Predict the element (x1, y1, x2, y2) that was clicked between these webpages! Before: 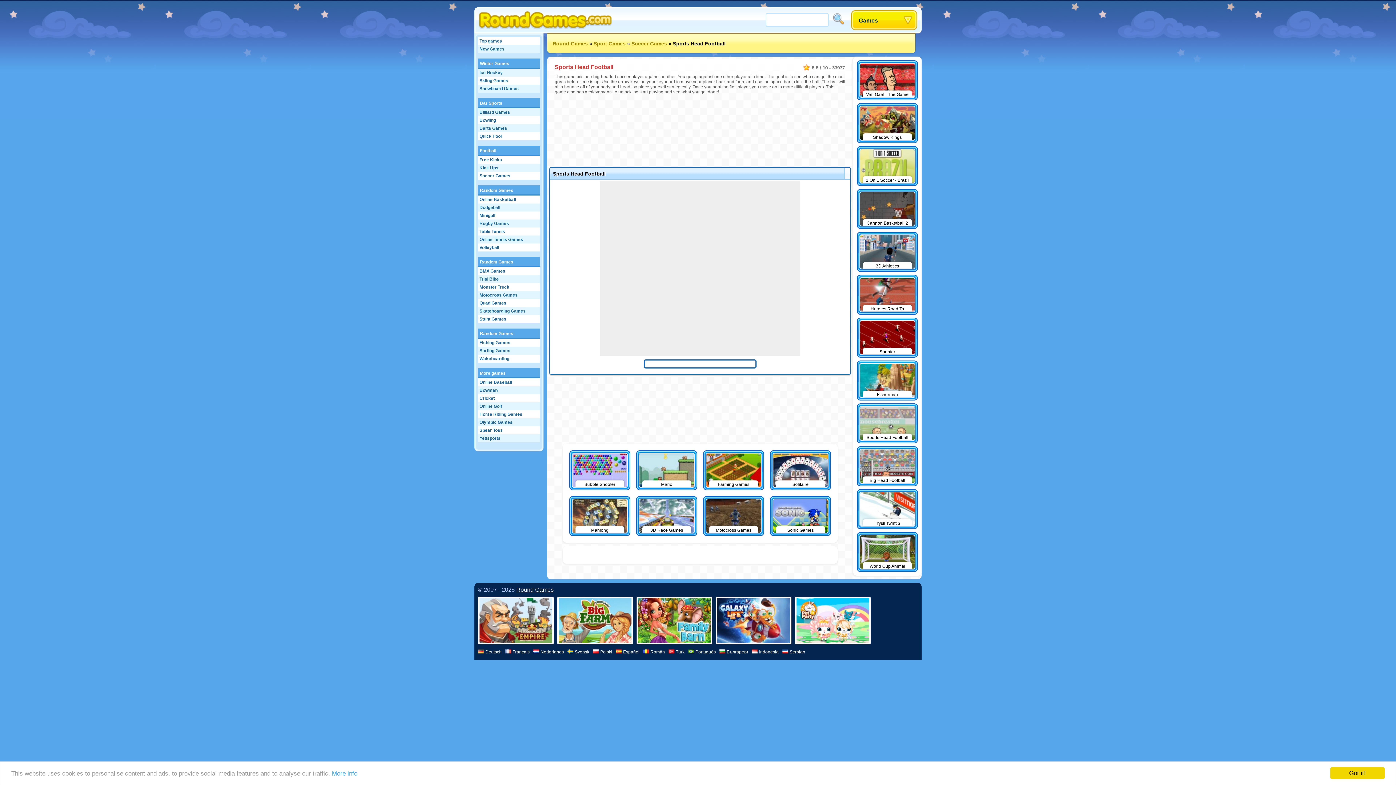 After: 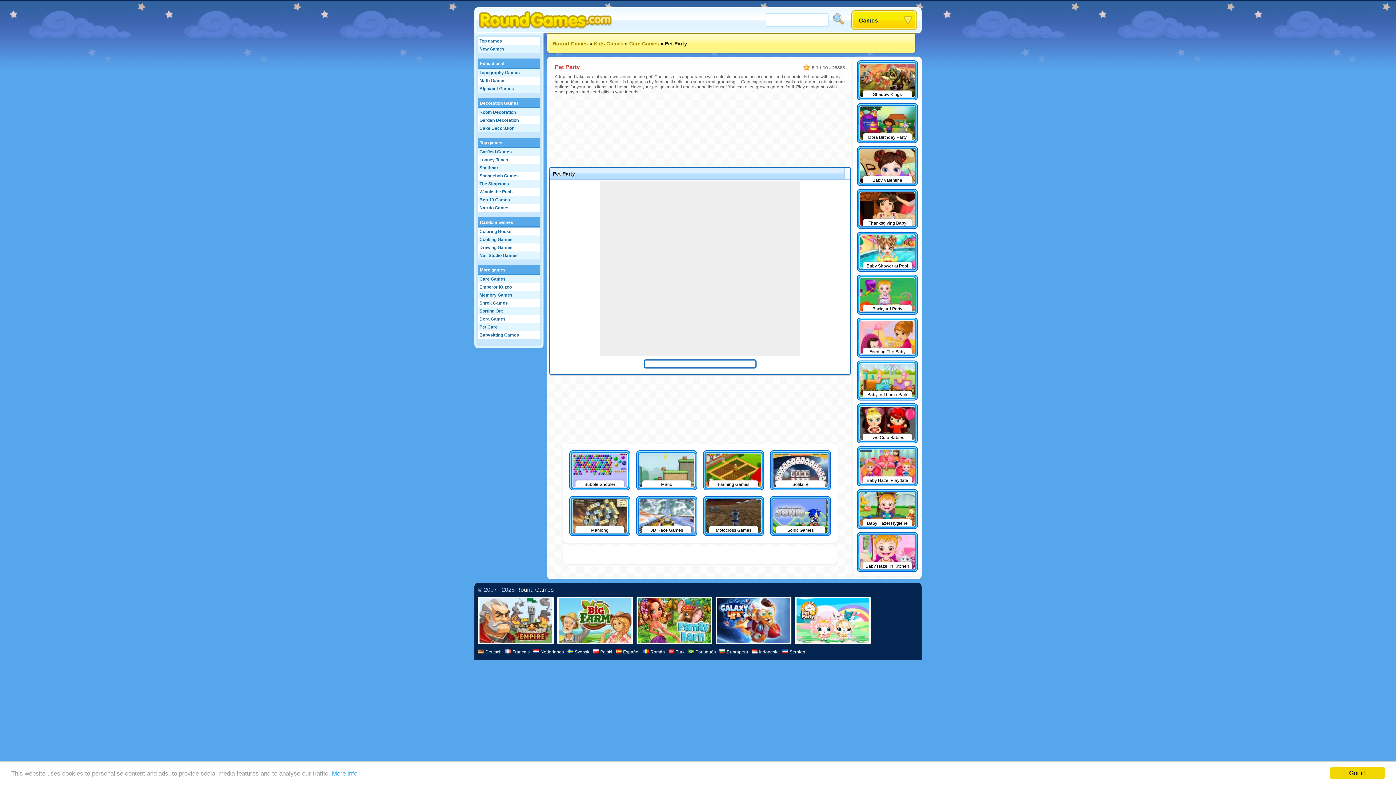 Action: bbox: (795, 597, 870, 646)